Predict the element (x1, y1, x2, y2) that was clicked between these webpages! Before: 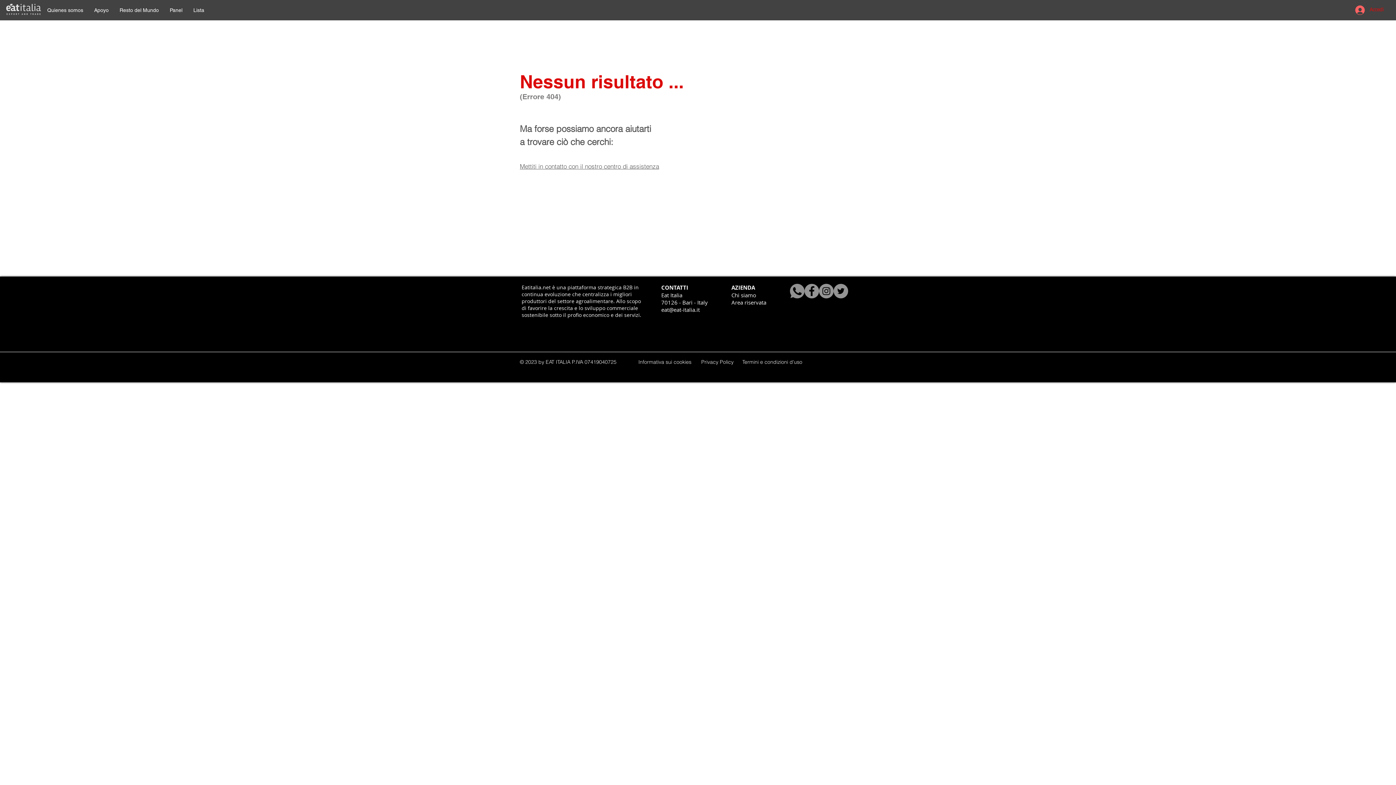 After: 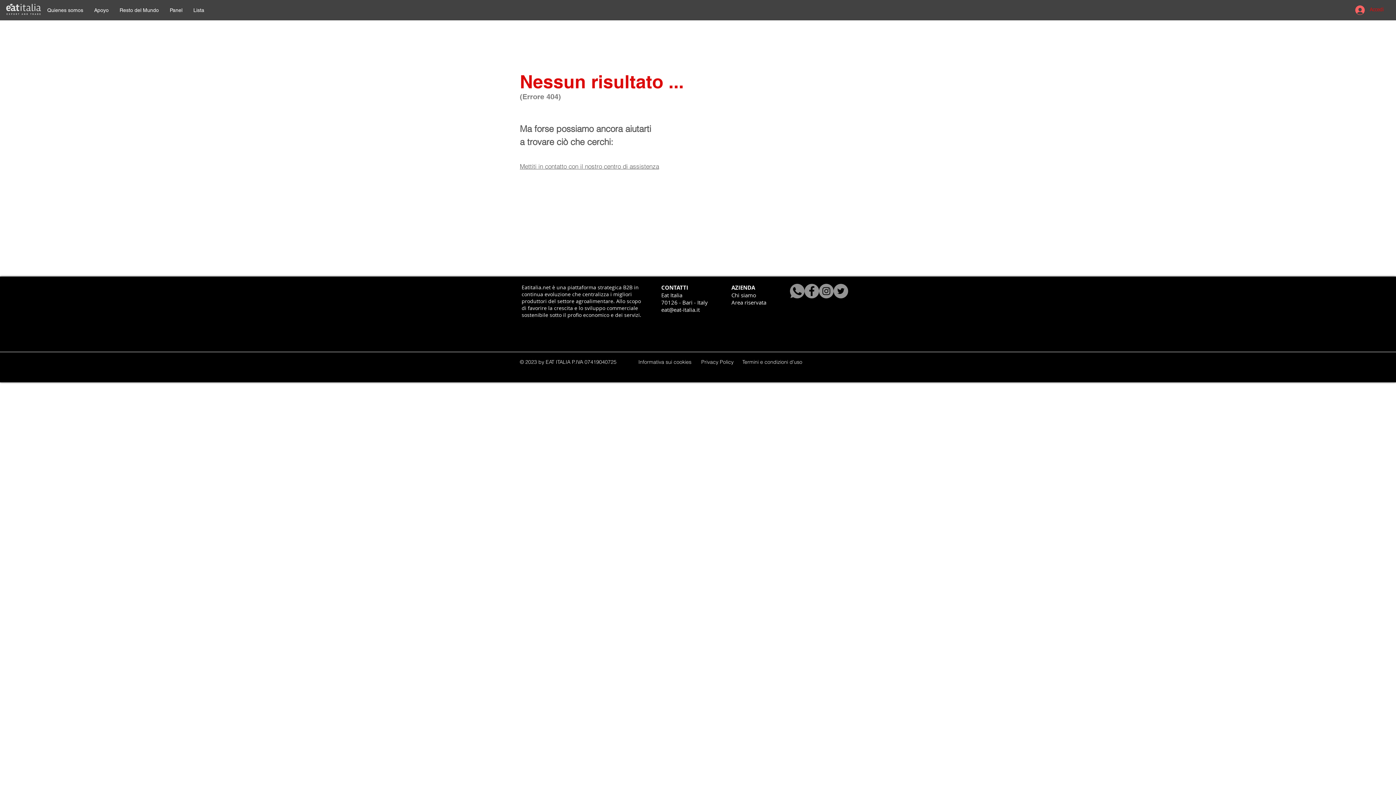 Action: label: Facebook - cerchio grigio bbox: (804, 284, 819, 298)